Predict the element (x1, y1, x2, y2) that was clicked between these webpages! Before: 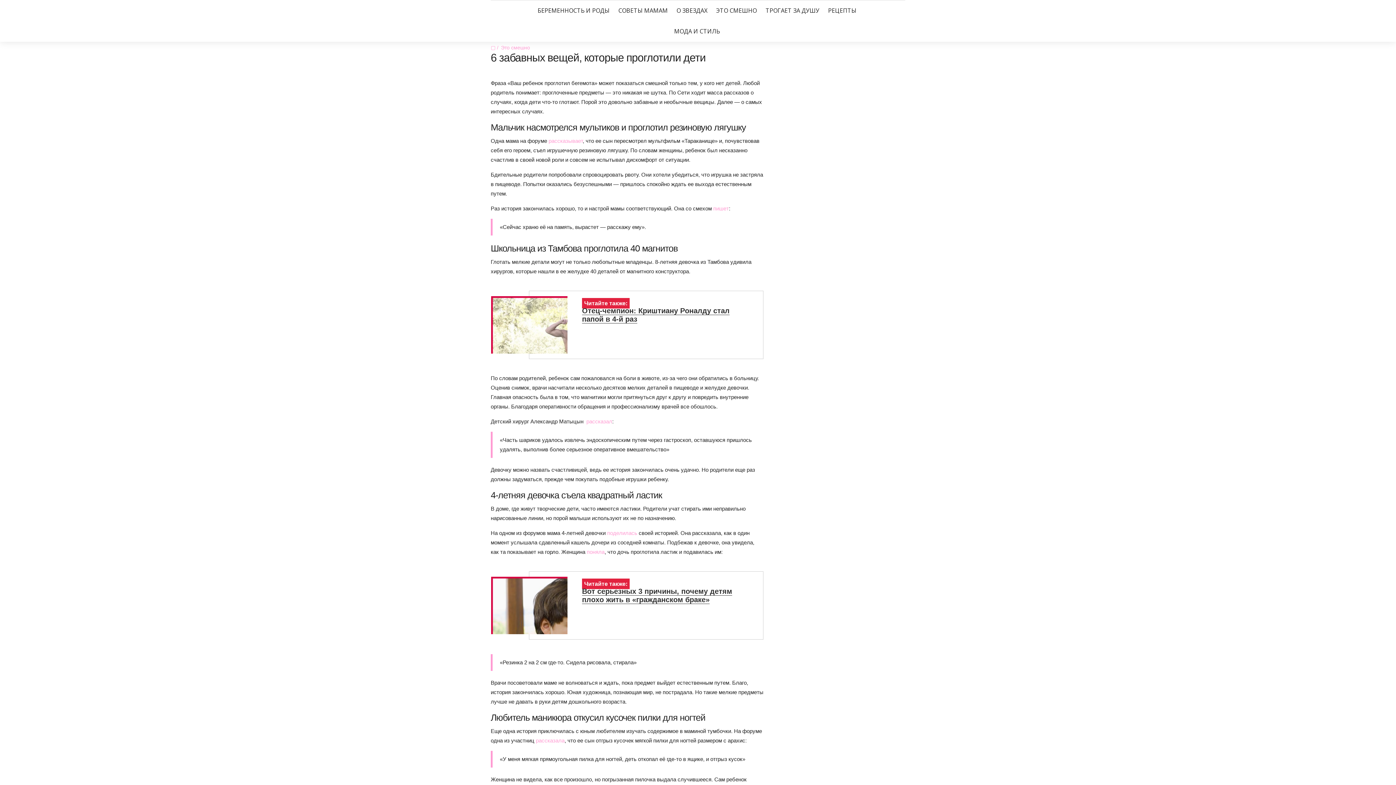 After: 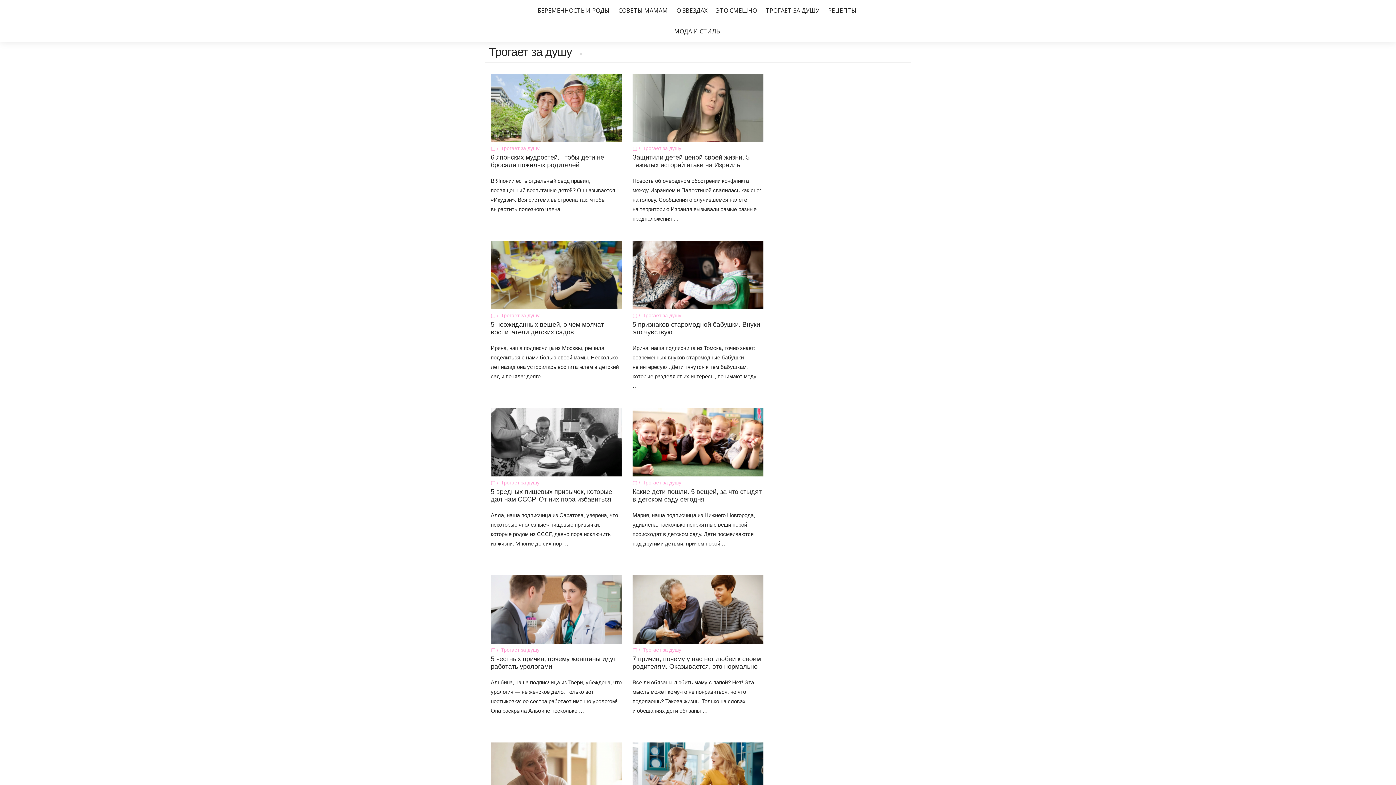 Action: label: ТРОГАЕТ ЗА ДУШУ bbox: (765, 5, 819, 15)